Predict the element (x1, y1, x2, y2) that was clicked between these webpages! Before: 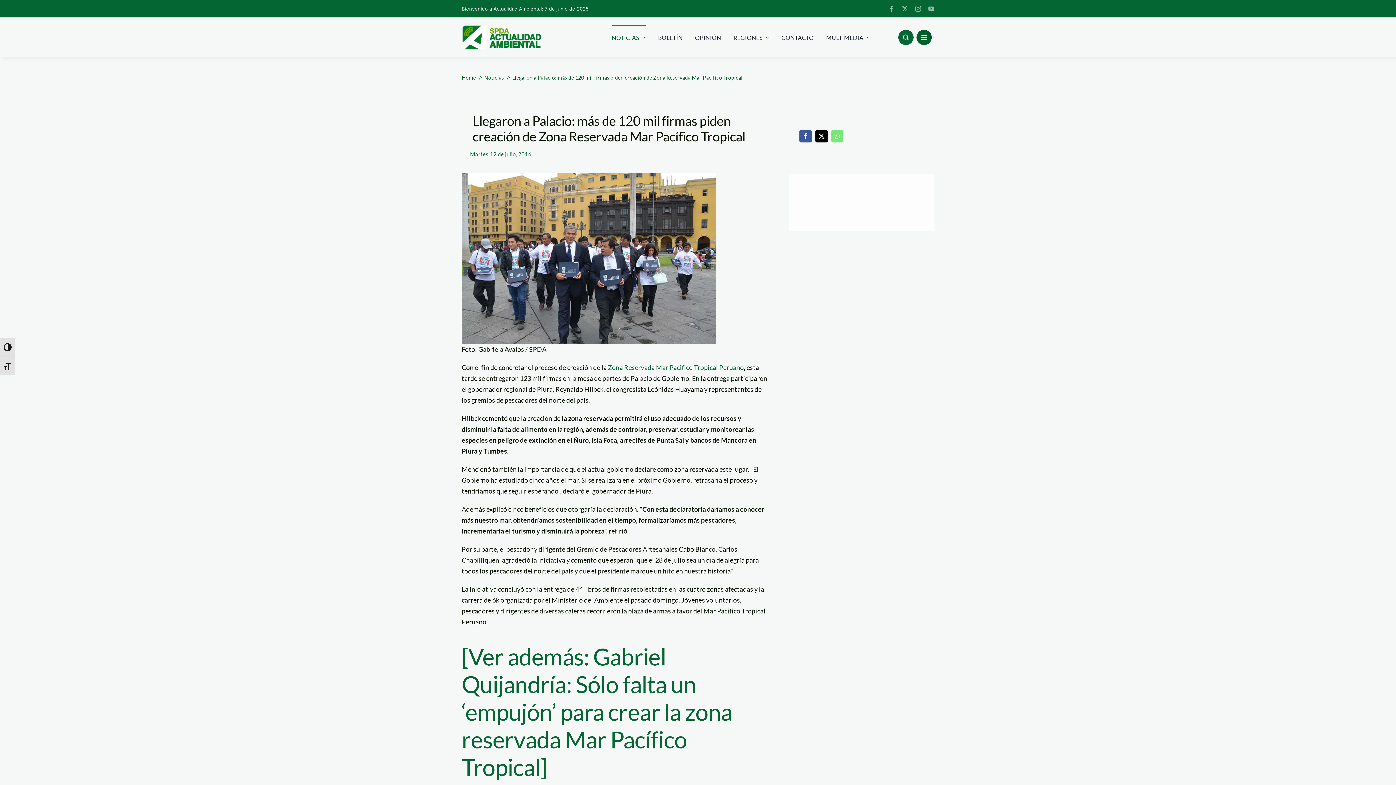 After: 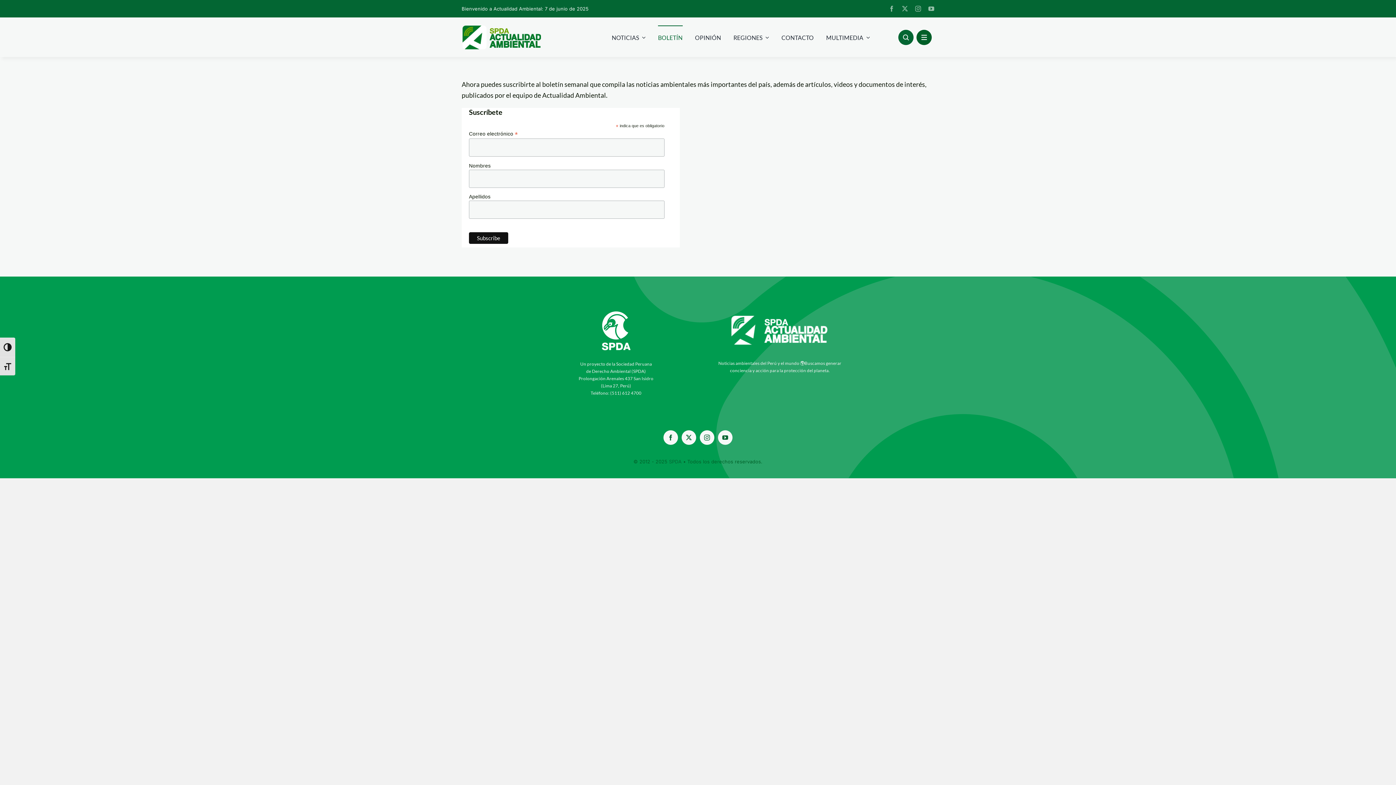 Action: bbox: (658, 25, 682, 48) label: BOLETÍN